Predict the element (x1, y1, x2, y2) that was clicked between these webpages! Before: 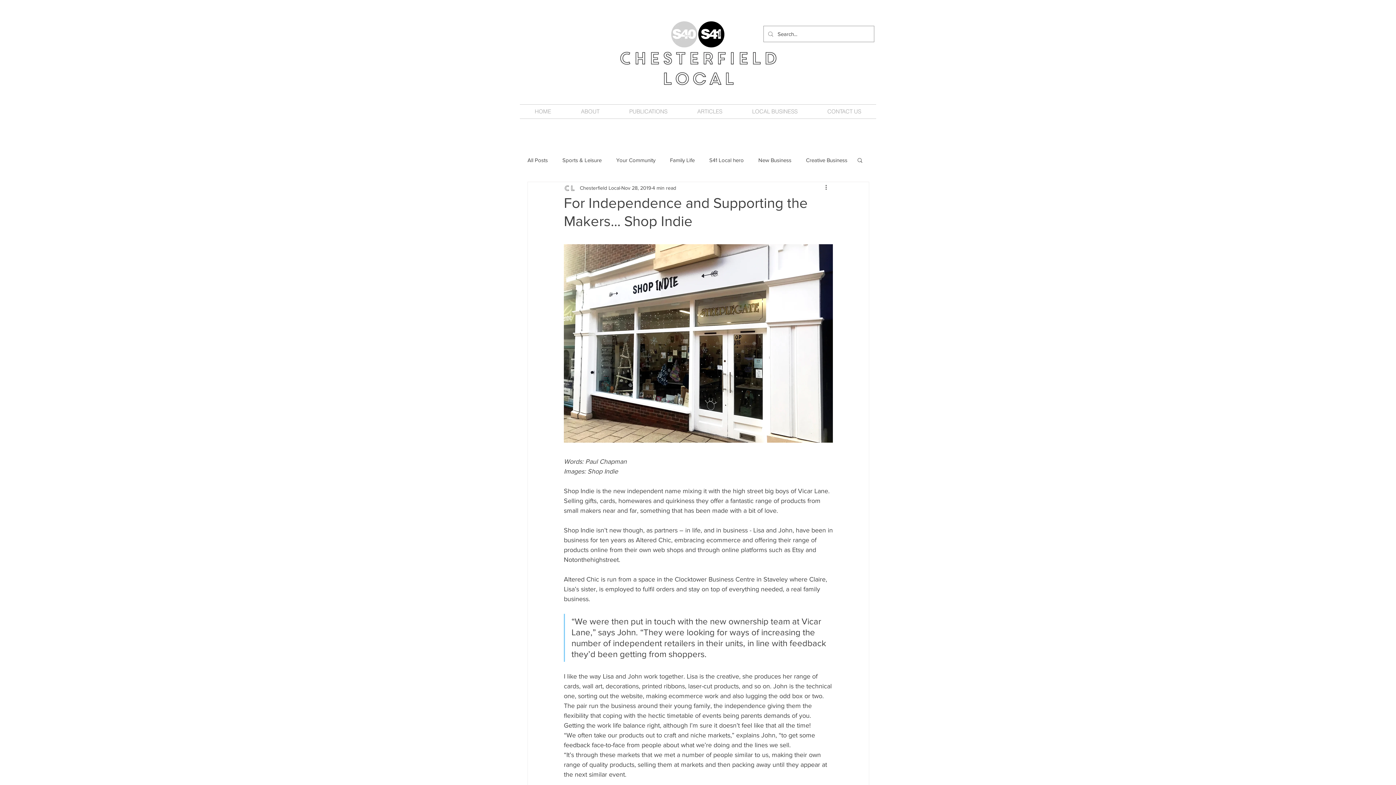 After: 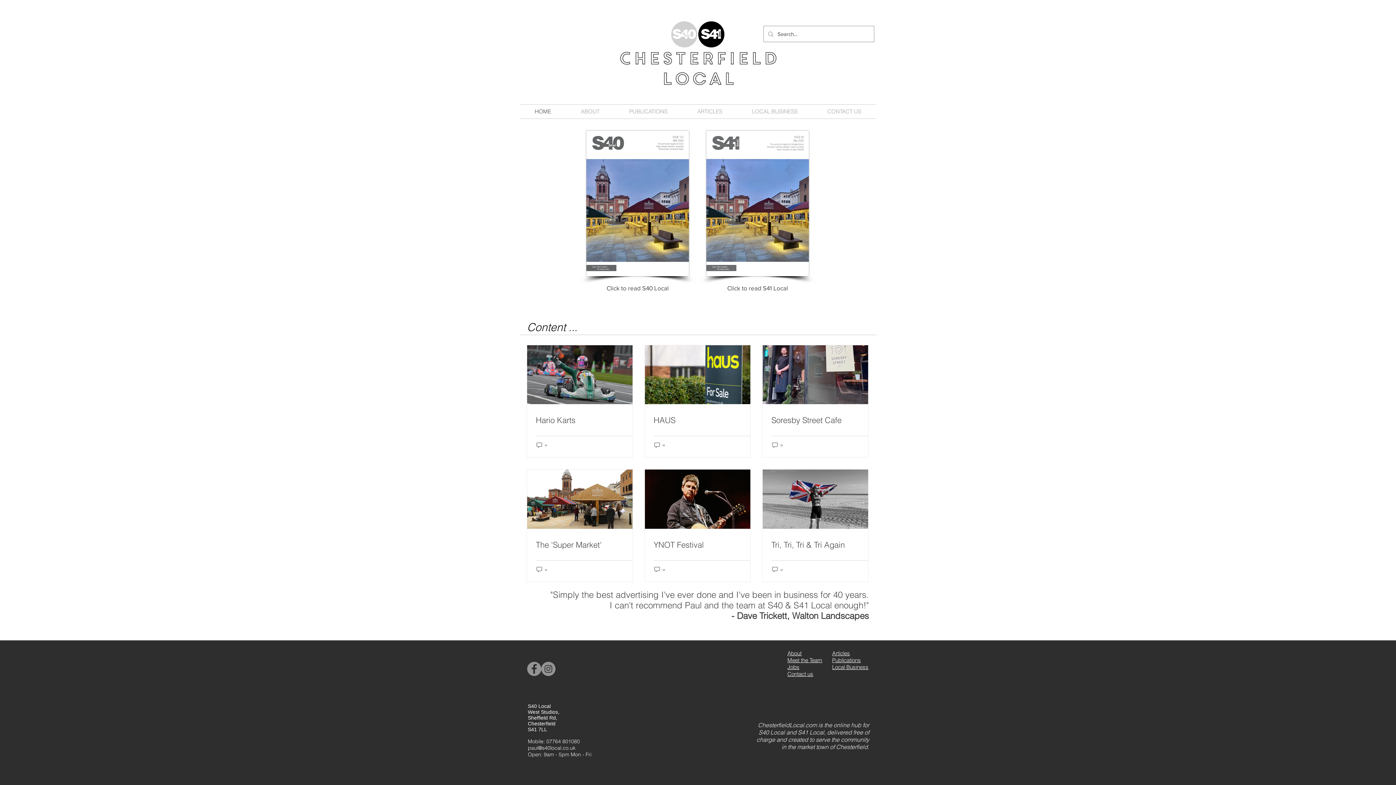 Action: label: HOME bbox: (520, 104, 566, 118)